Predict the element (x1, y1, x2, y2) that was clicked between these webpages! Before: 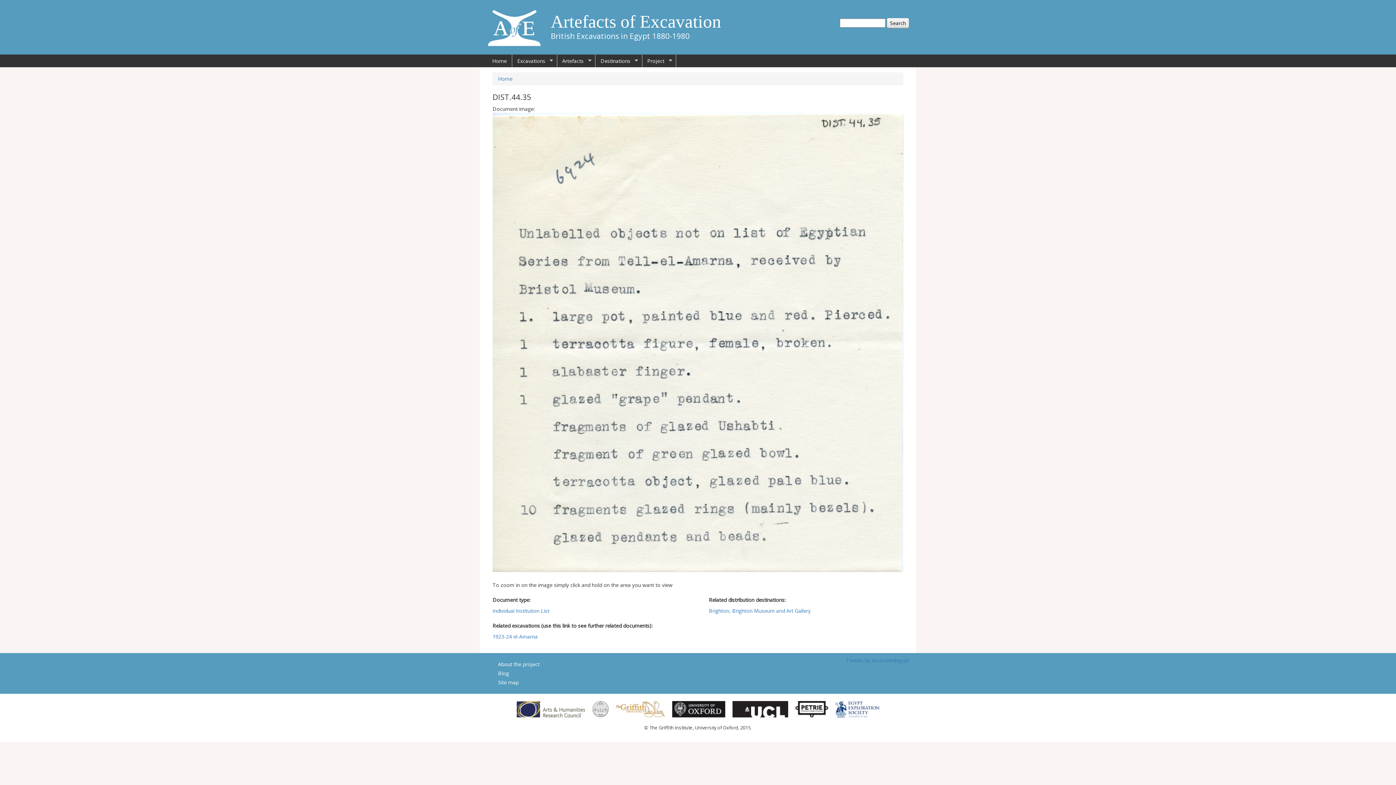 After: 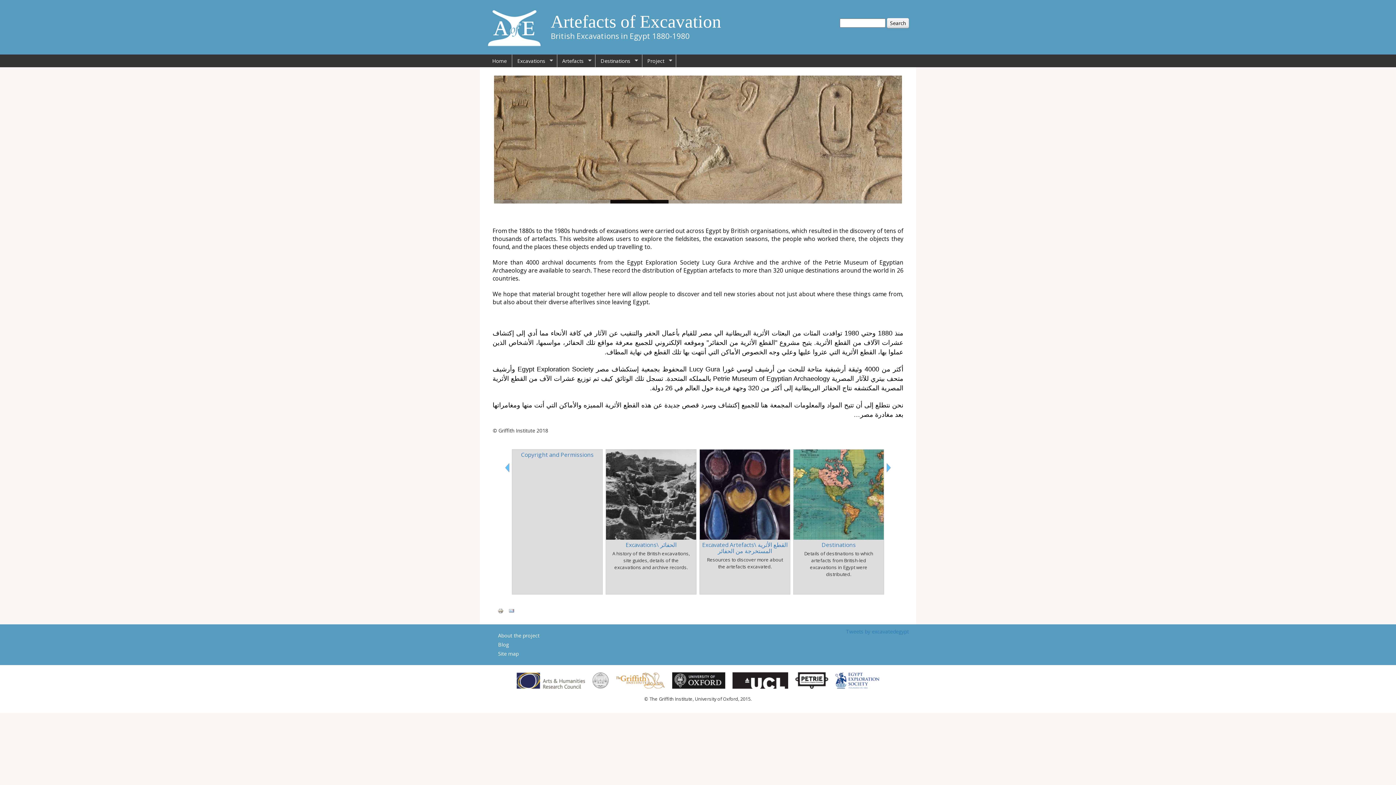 Action: bbox: (487, 0, 541, 54)